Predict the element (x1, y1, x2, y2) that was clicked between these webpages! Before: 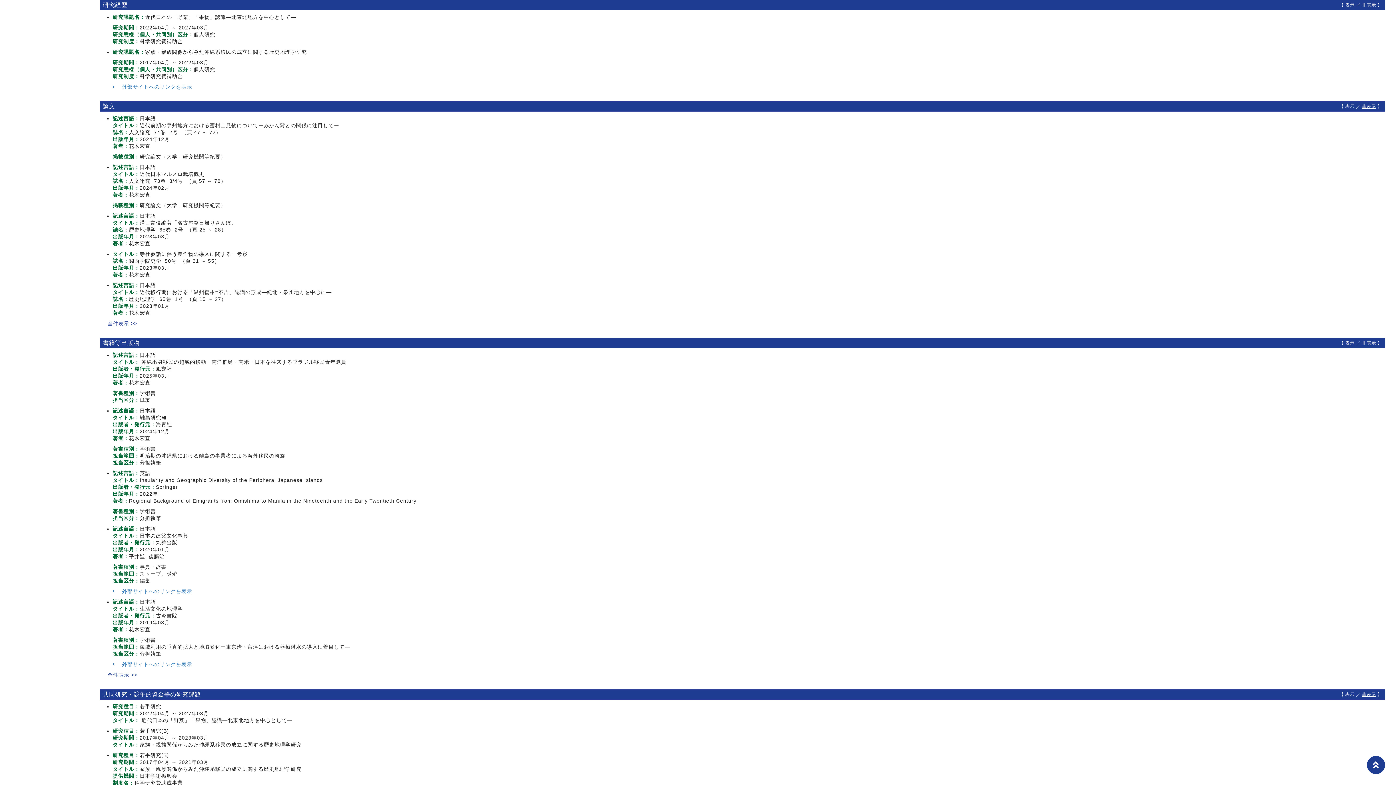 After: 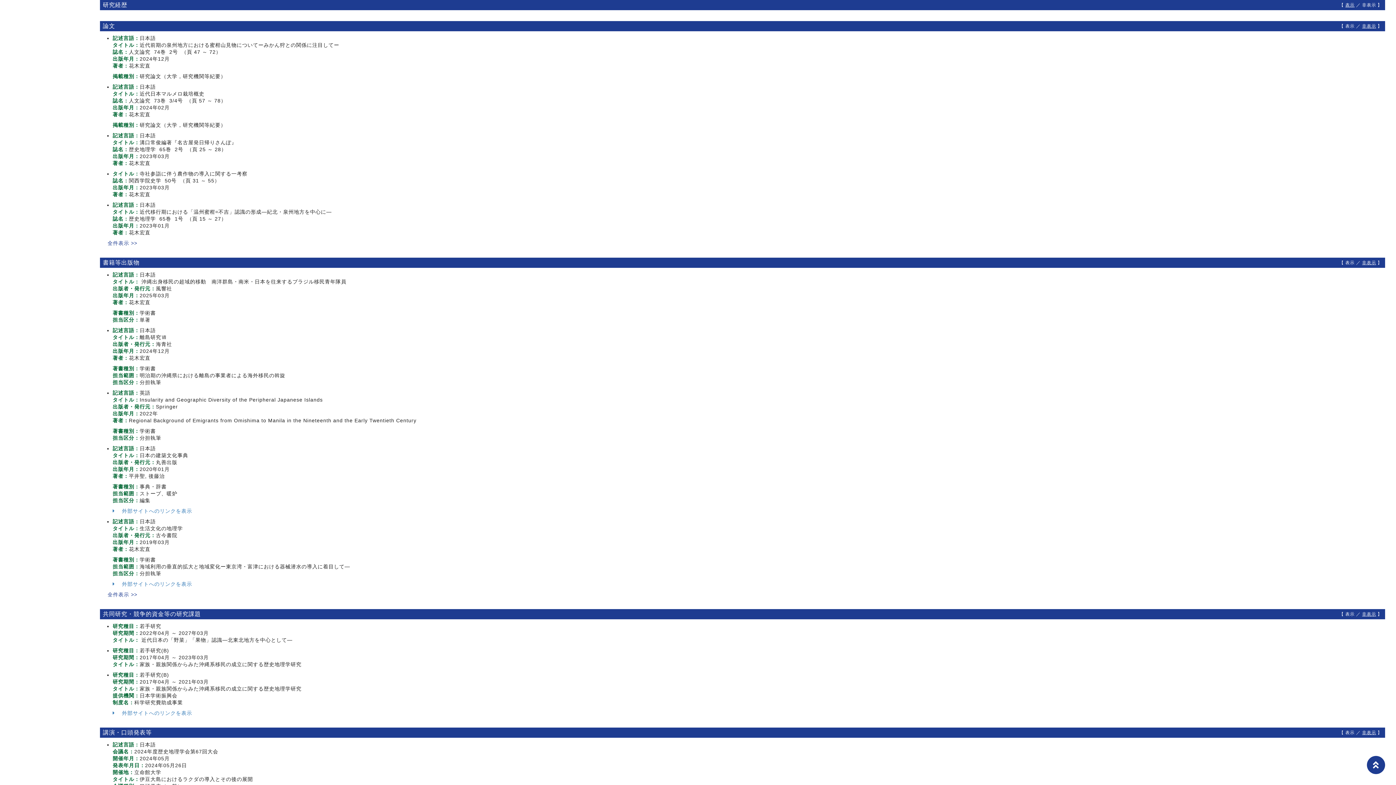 Action: bbox: (1362, 2, 1376, 7) label: 非表示